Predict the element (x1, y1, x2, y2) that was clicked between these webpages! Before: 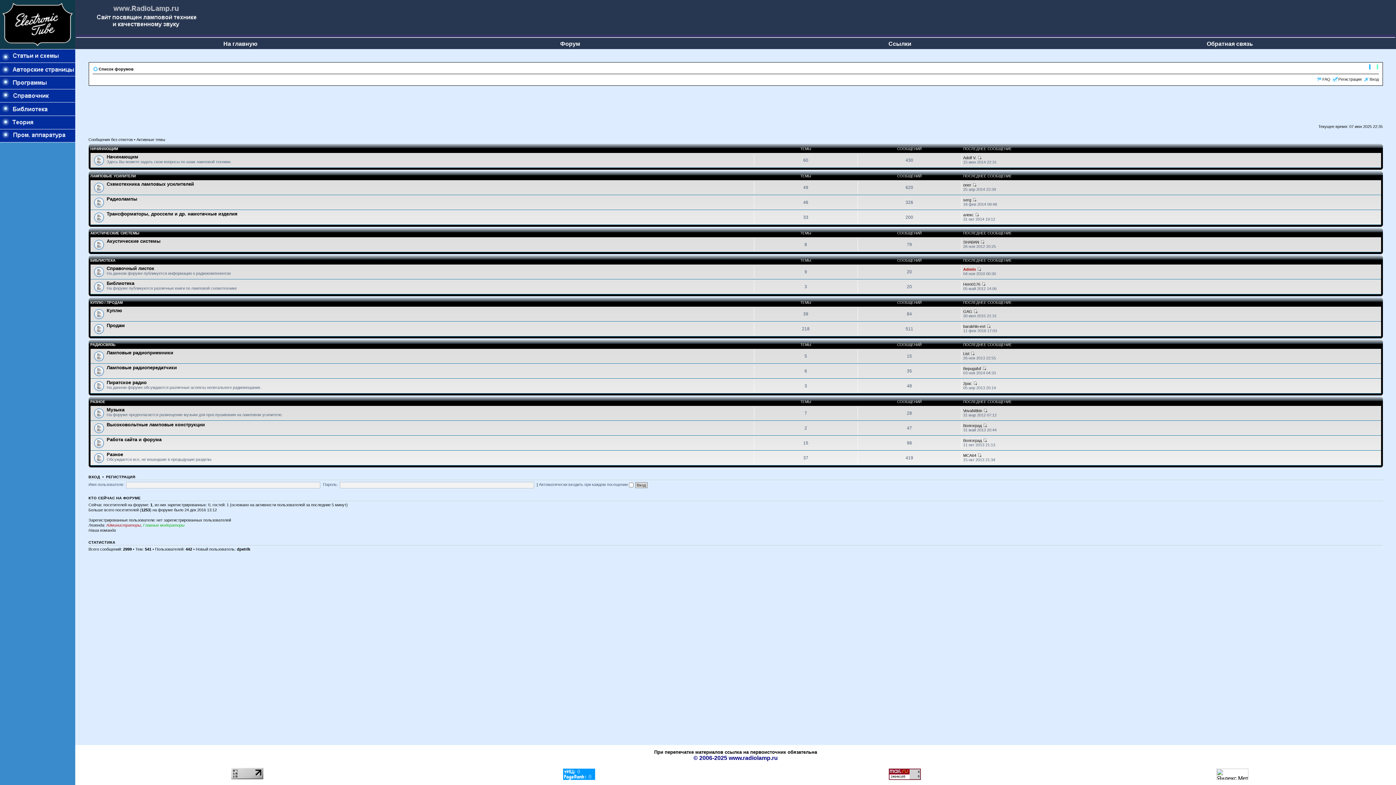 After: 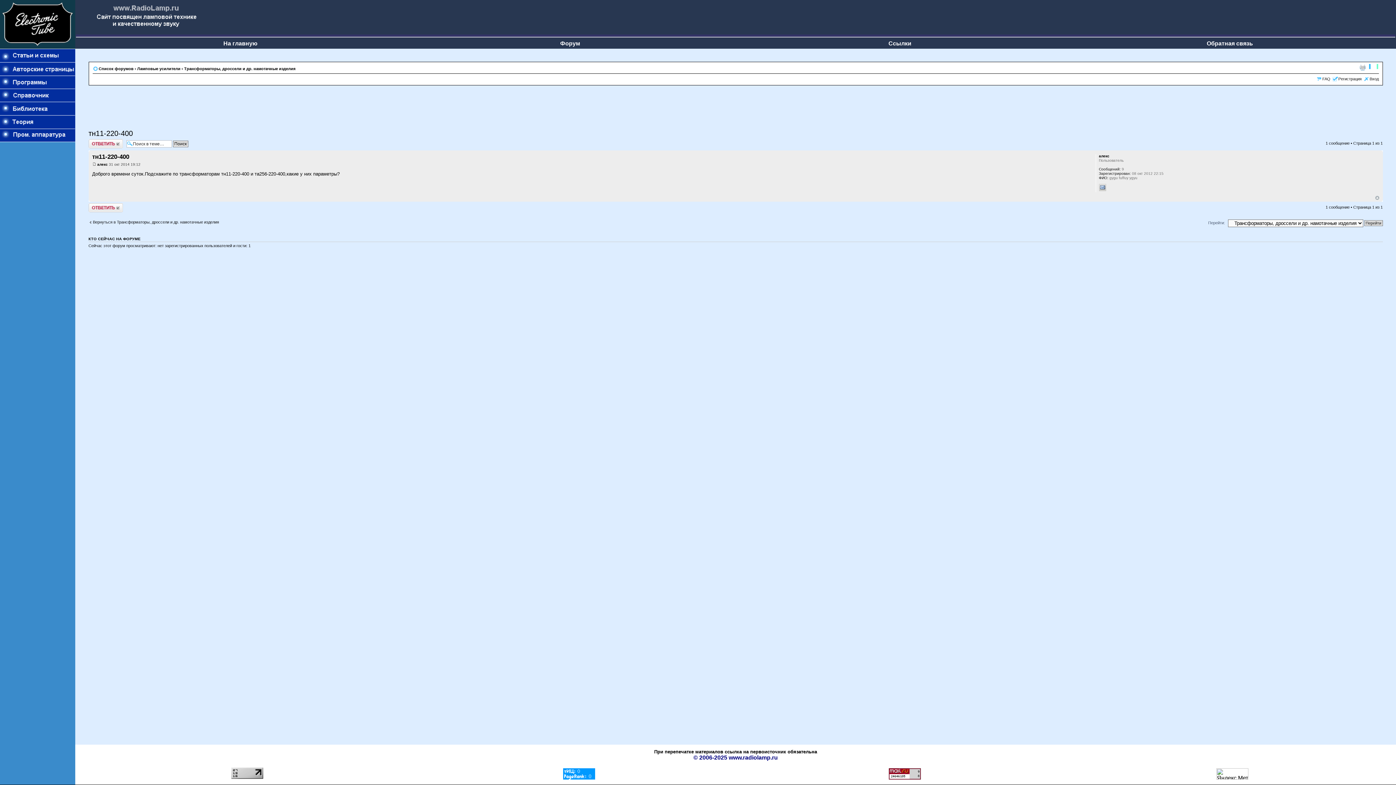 Action: bbox: (975, 212, 979, 216)